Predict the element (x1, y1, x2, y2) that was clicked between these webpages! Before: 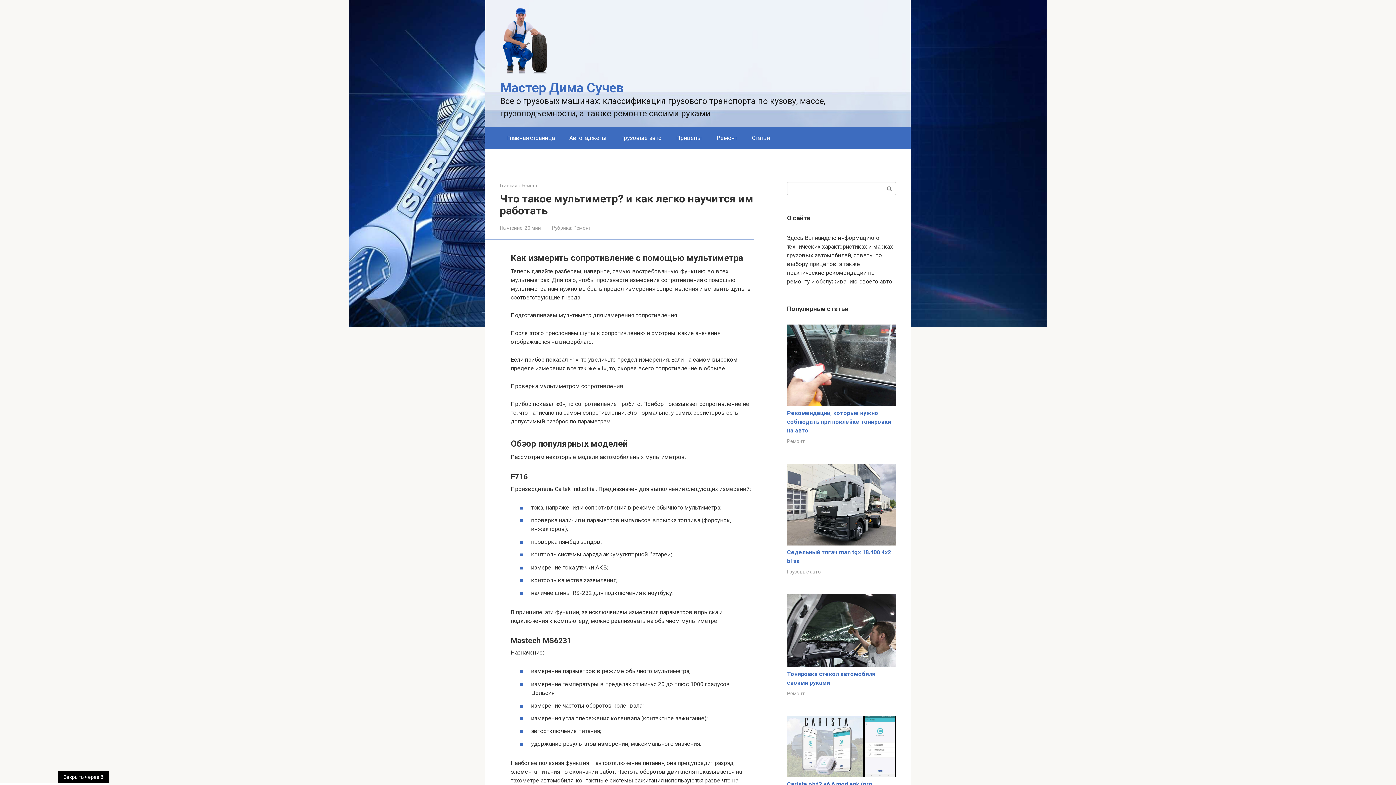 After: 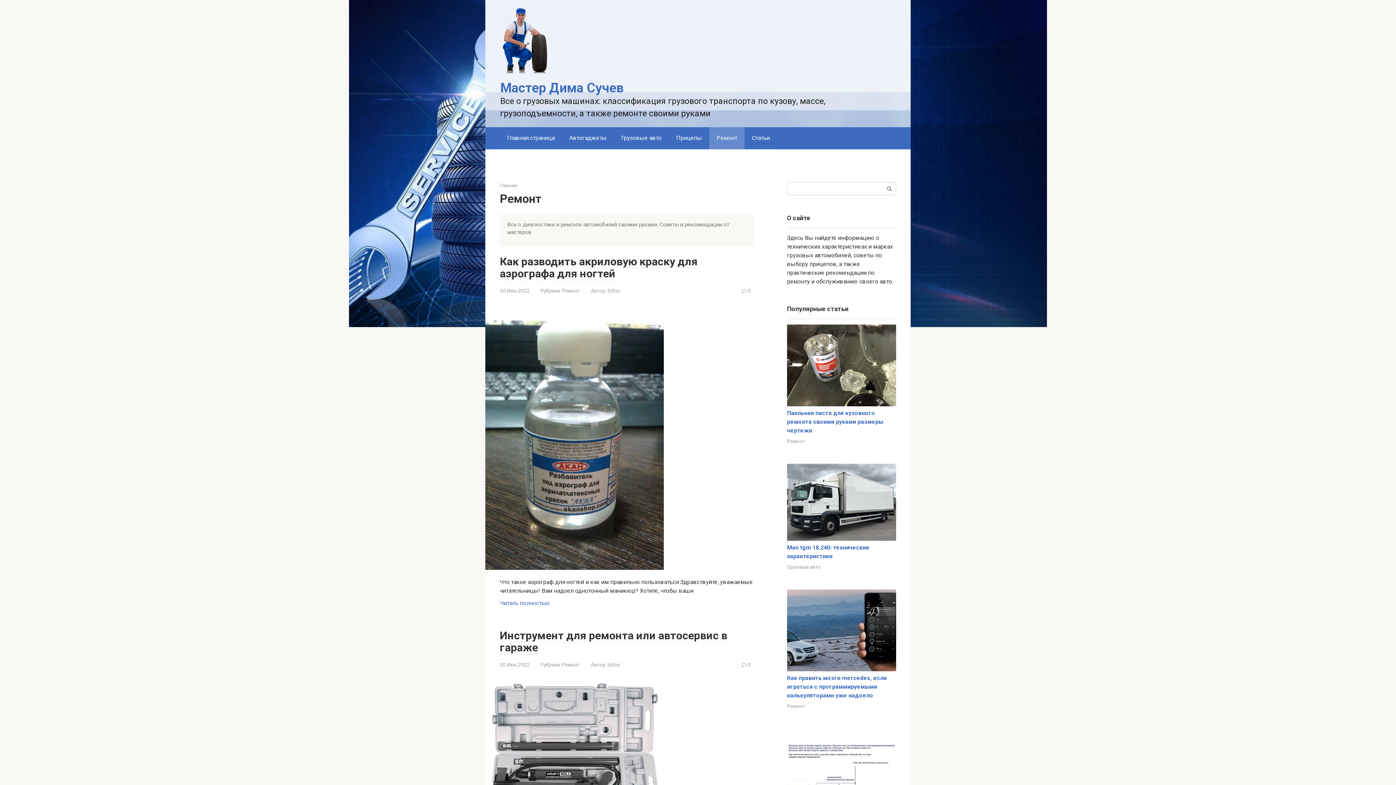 Action: label: Ремонт bbox: (787, 438, 805, 444)